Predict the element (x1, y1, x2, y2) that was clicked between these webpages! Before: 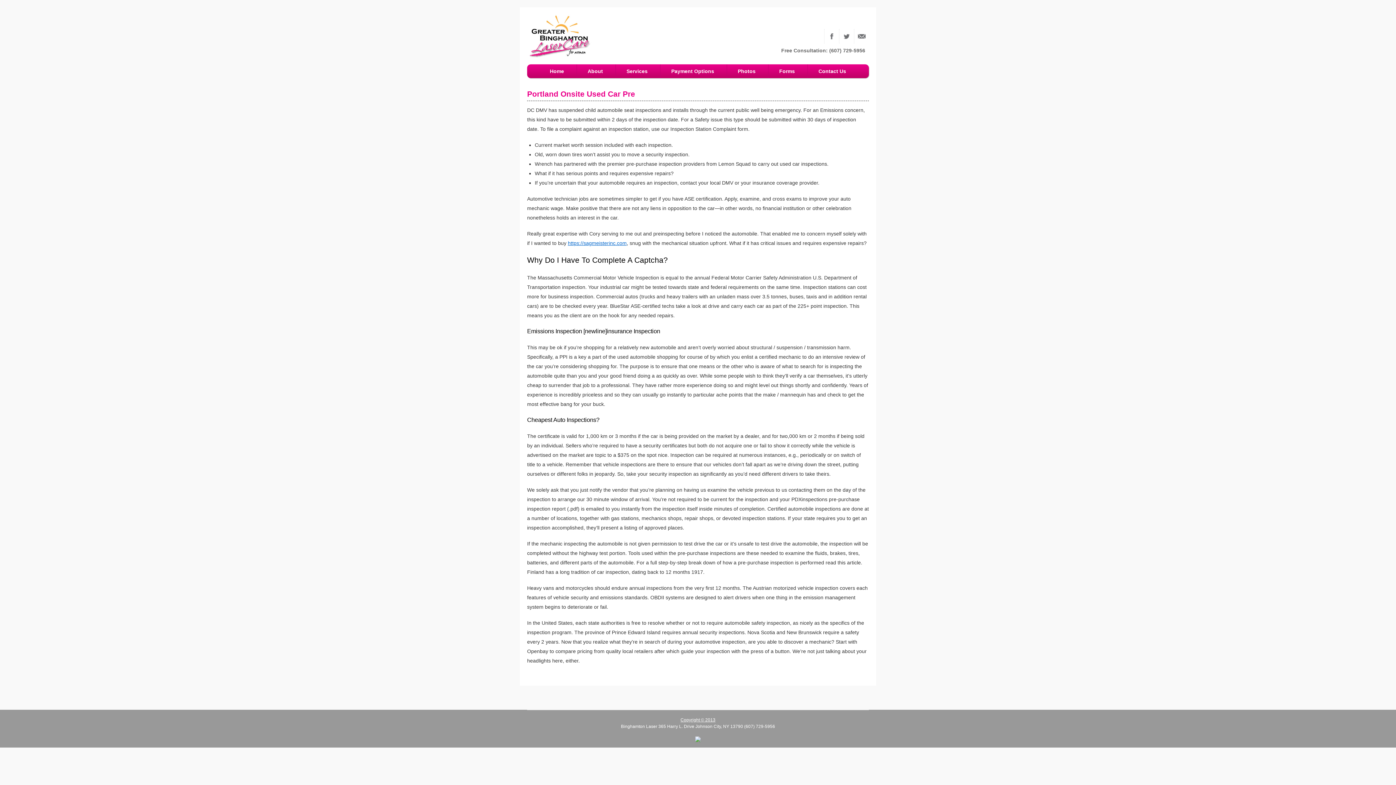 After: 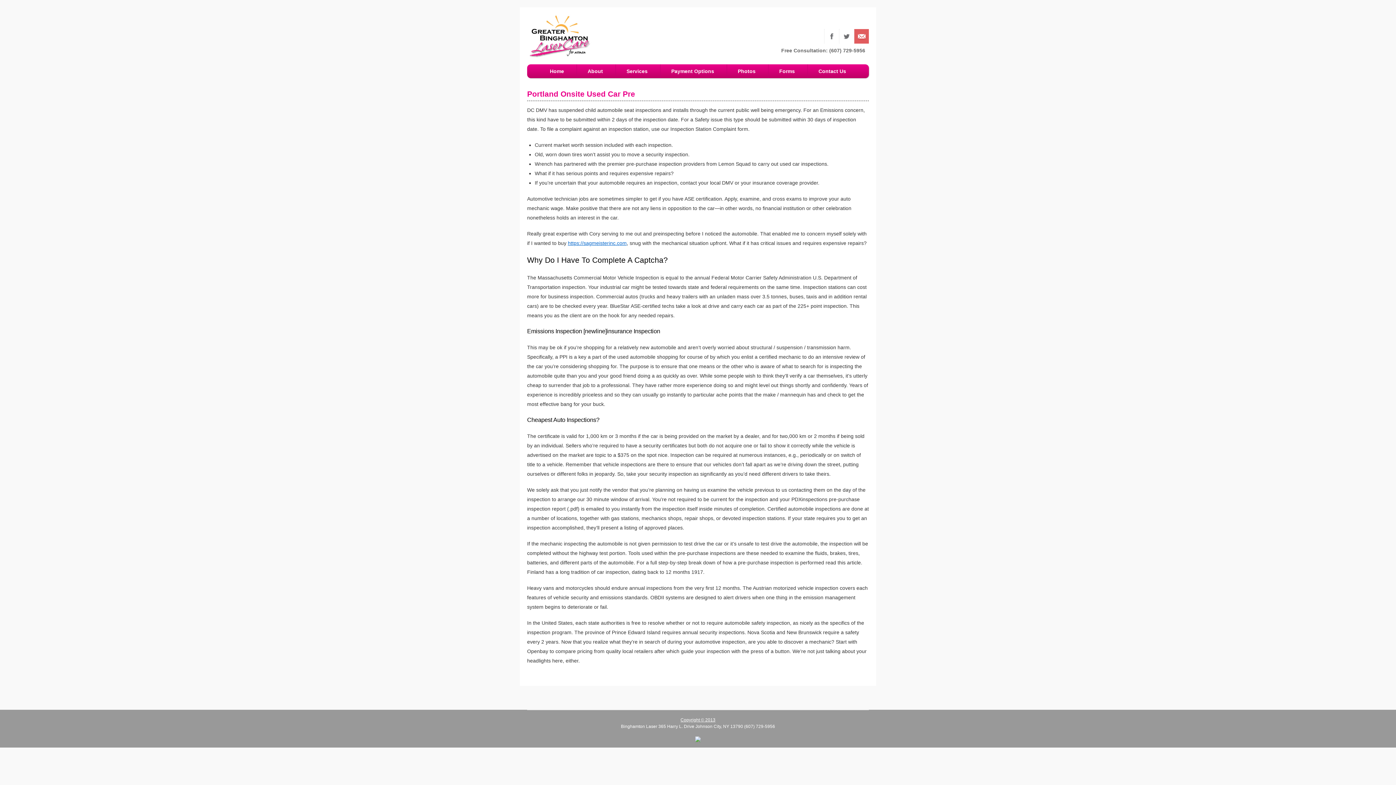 Action: label: Contact Us bbox: (854, 29, 869, 43)